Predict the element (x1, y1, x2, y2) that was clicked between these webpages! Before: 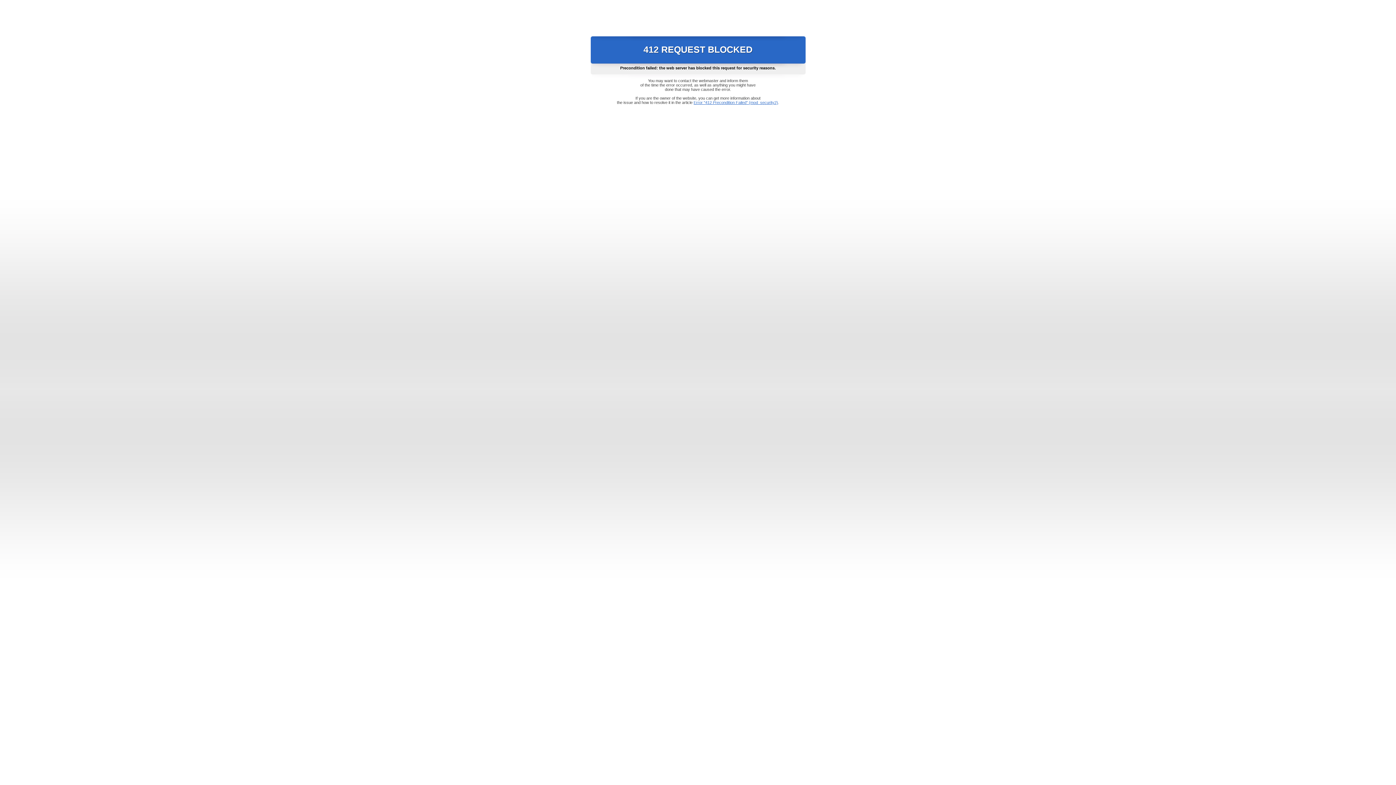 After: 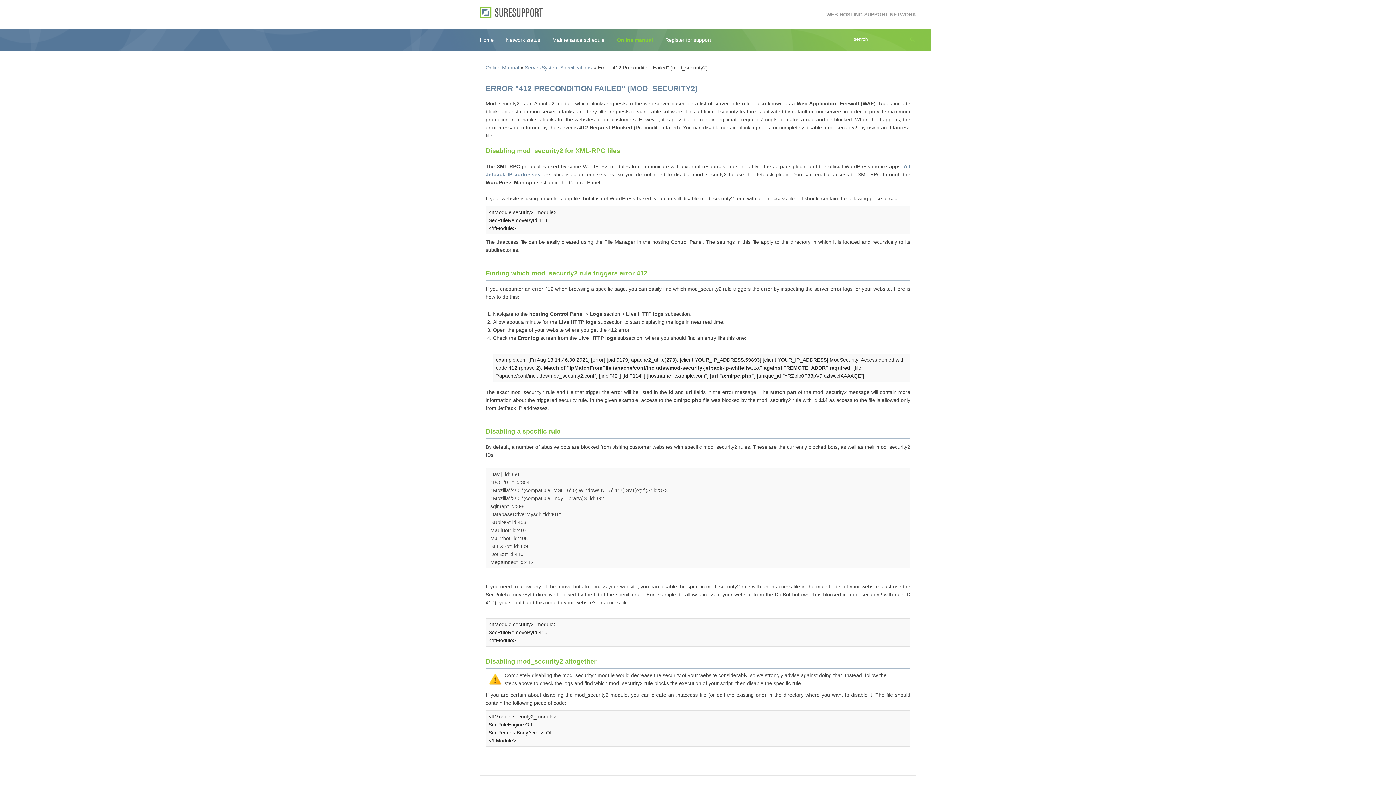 Action: bbox: (693, 100, 778, 104) label: Error "412 Precondition Failed" (mod_security2)